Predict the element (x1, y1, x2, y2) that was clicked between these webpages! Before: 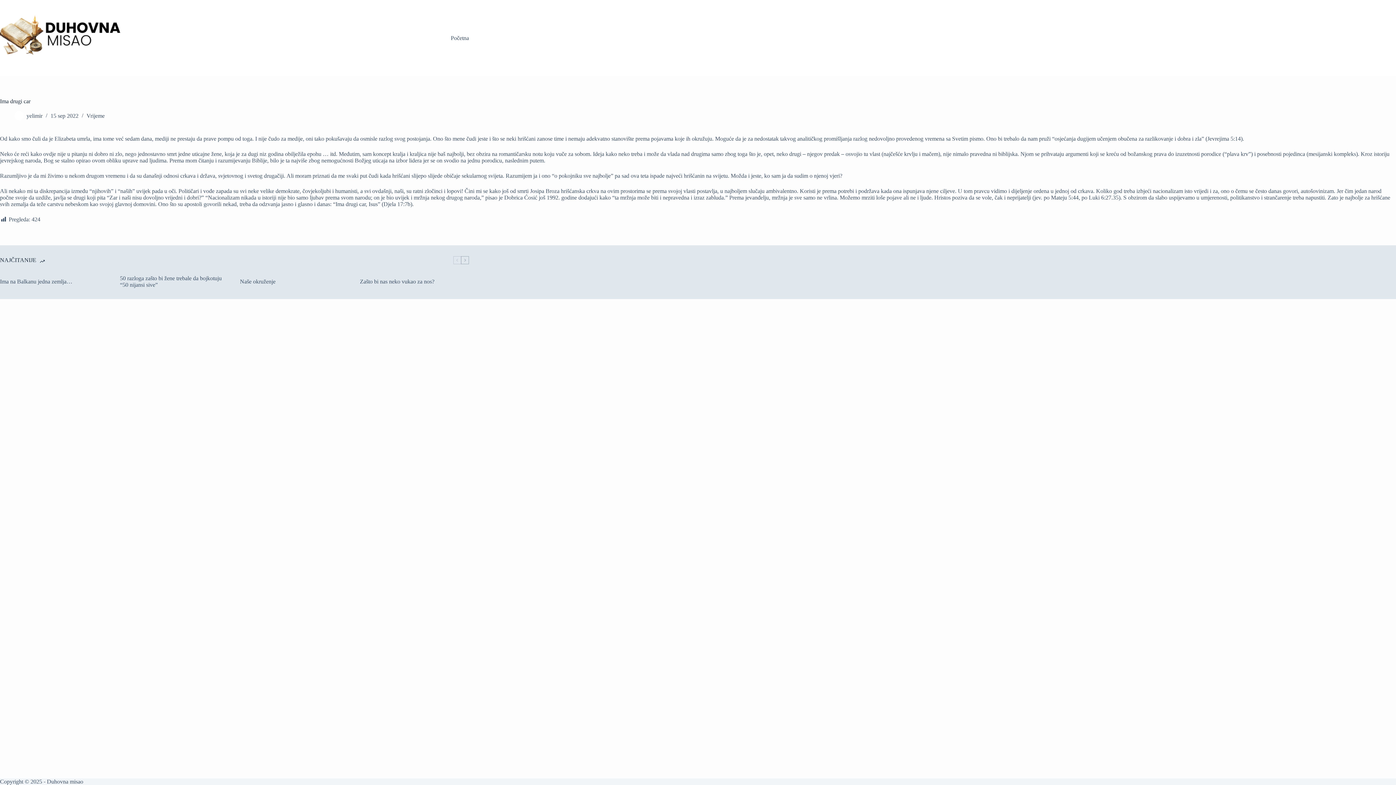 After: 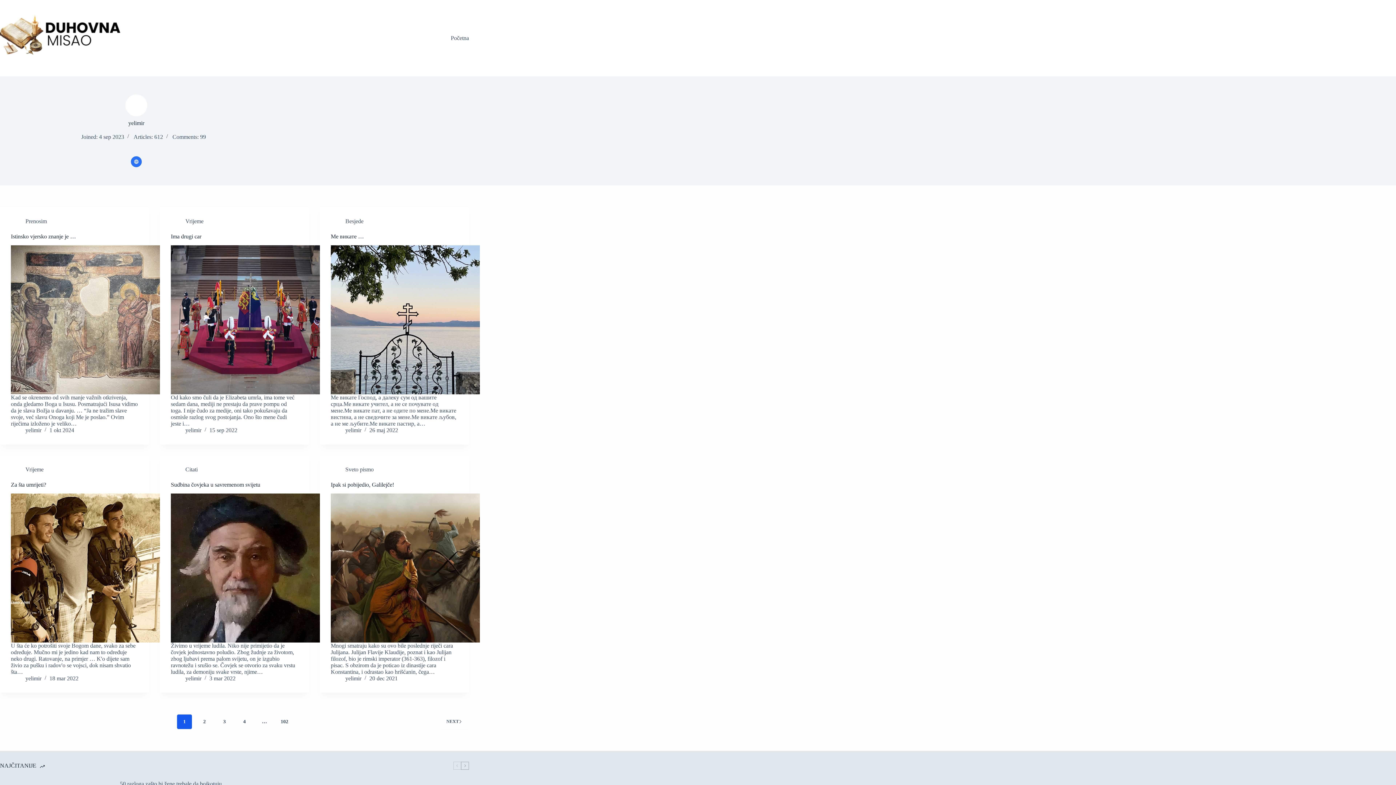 Action: bbox: (14, 111, 23, 120)